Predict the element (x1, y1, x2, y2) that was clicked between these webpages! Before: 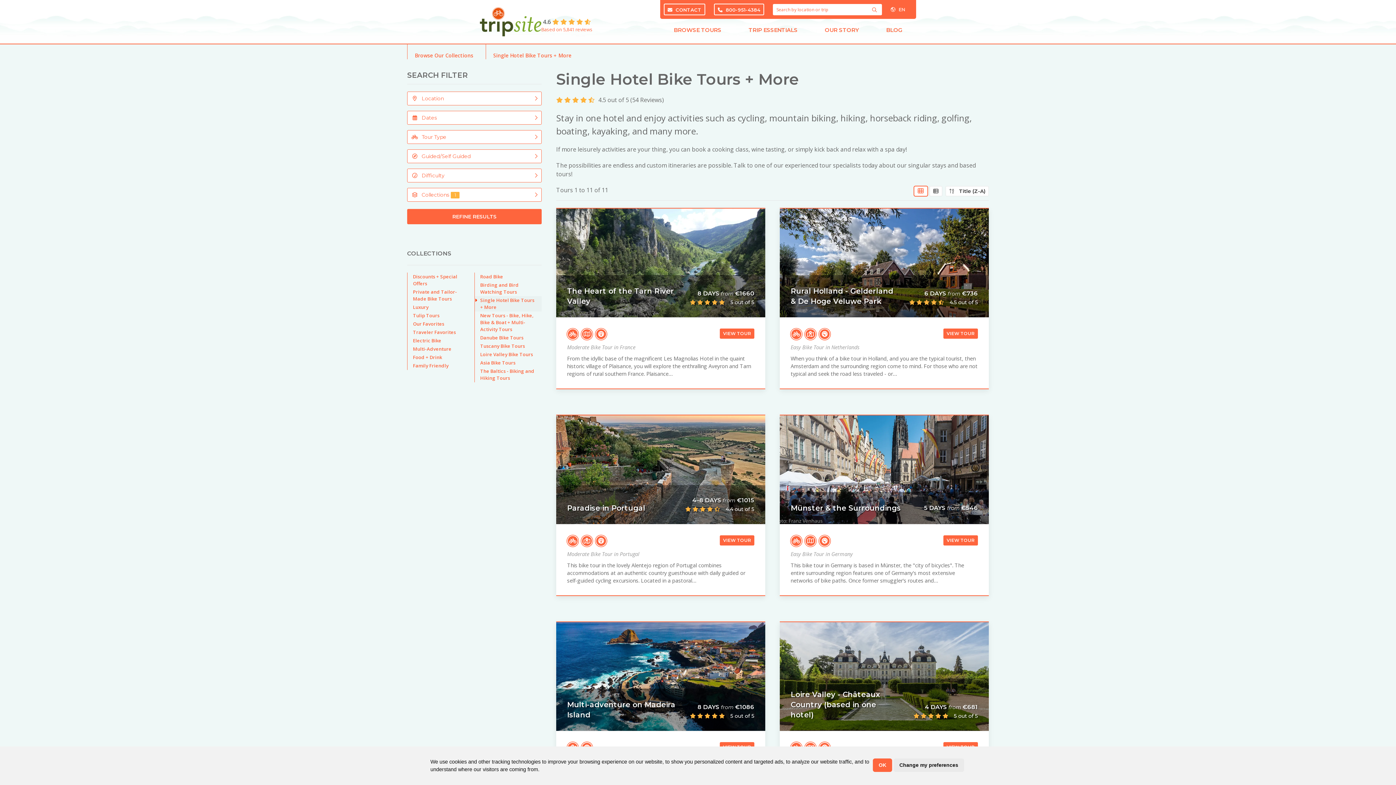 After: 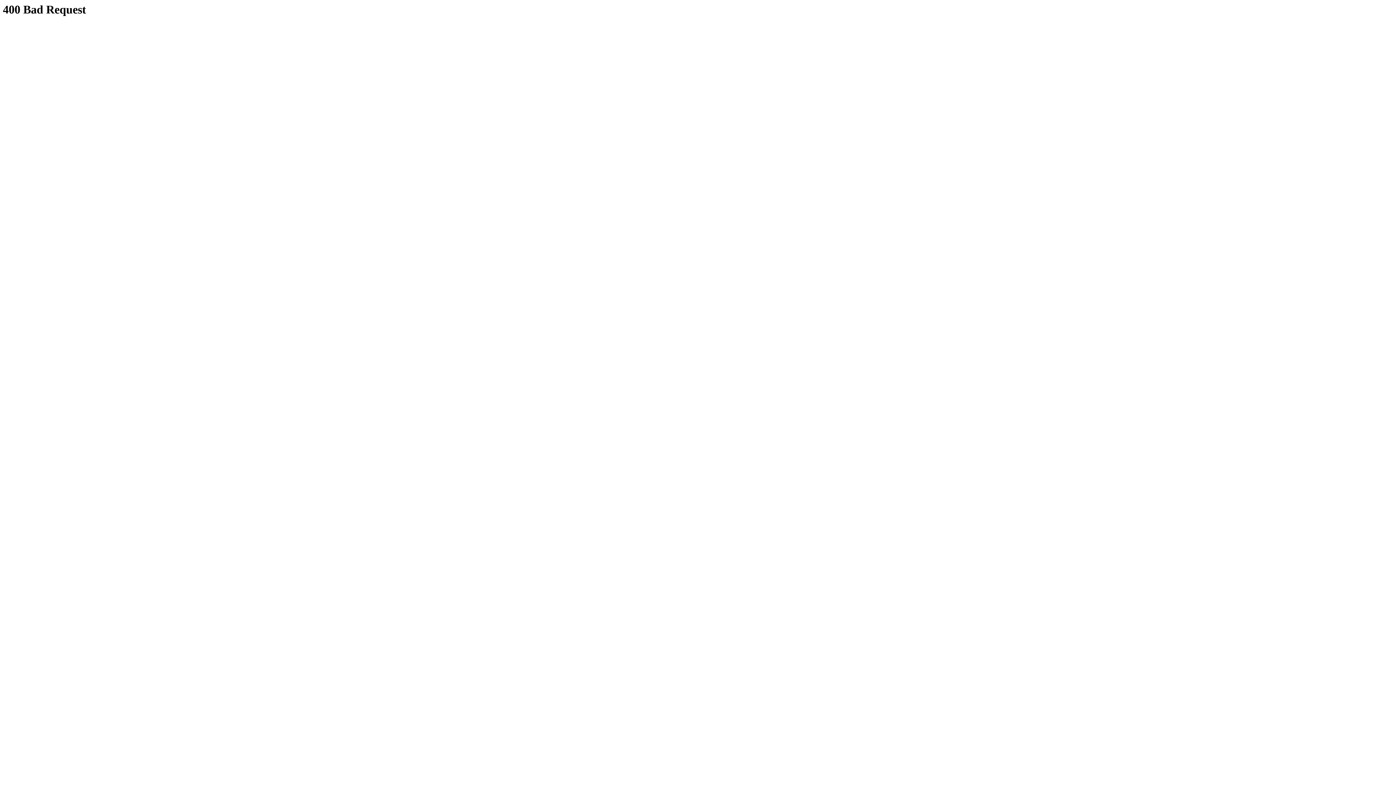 Action: bbox: (556, 208, 765, 317)